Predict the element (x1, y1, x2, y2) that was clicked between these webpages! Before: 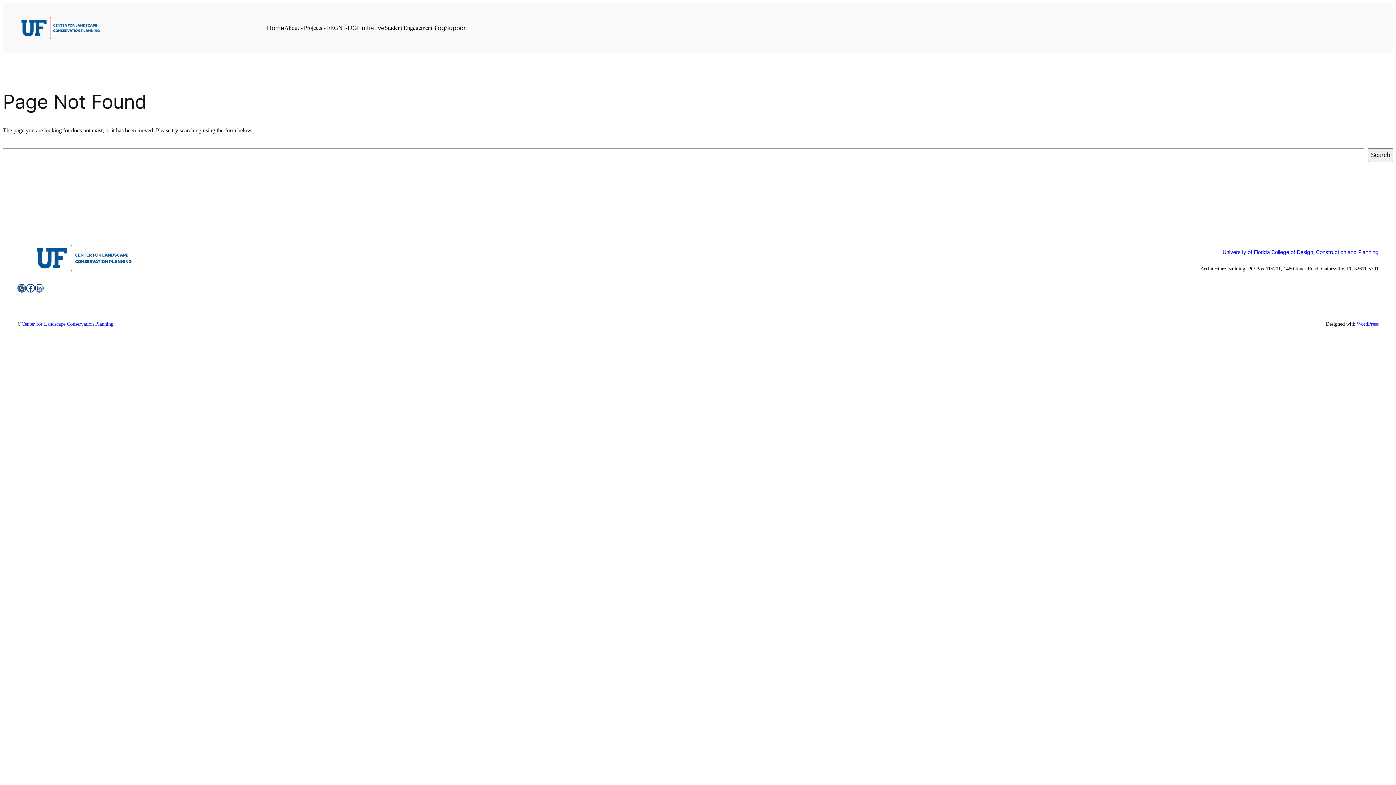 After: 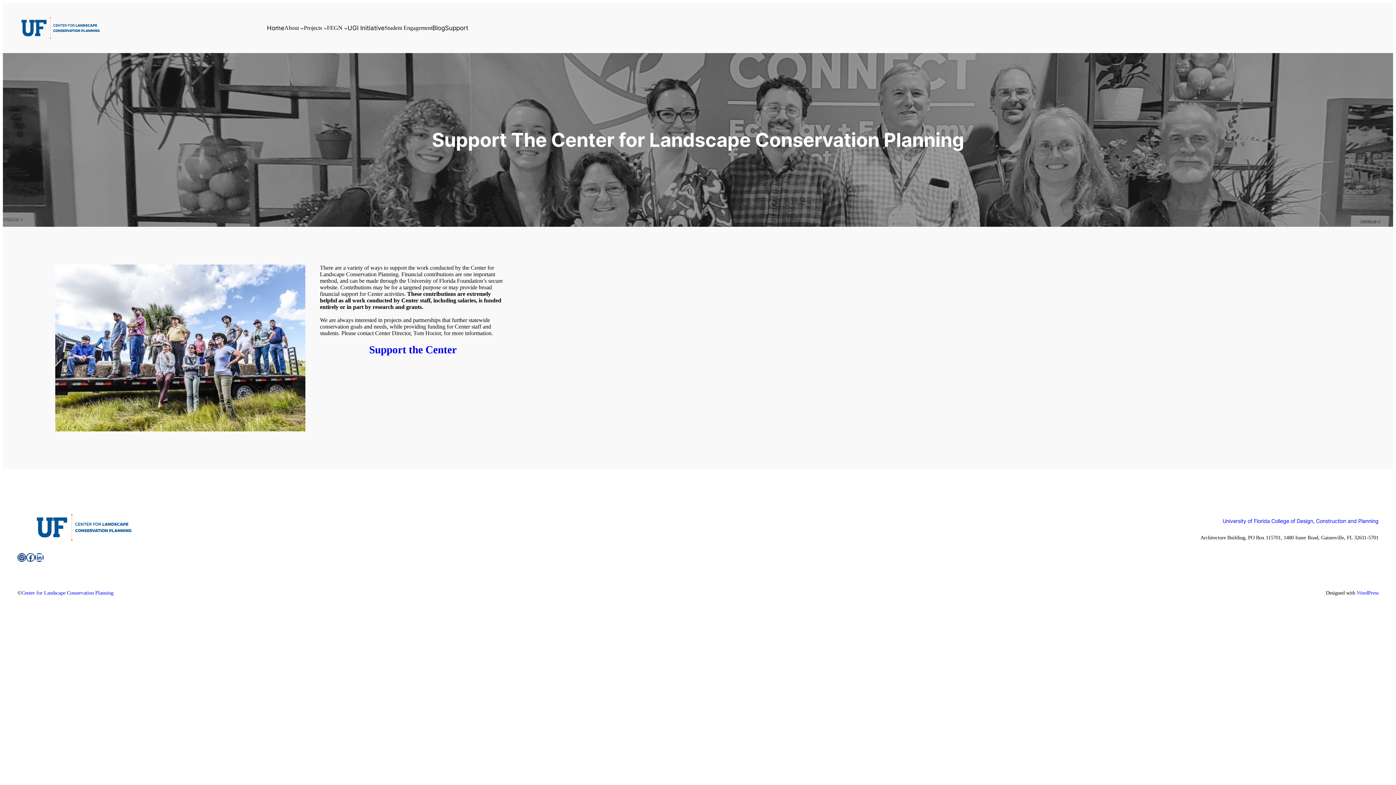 Action: bbox: (445, 24, 468, 31) label: Support